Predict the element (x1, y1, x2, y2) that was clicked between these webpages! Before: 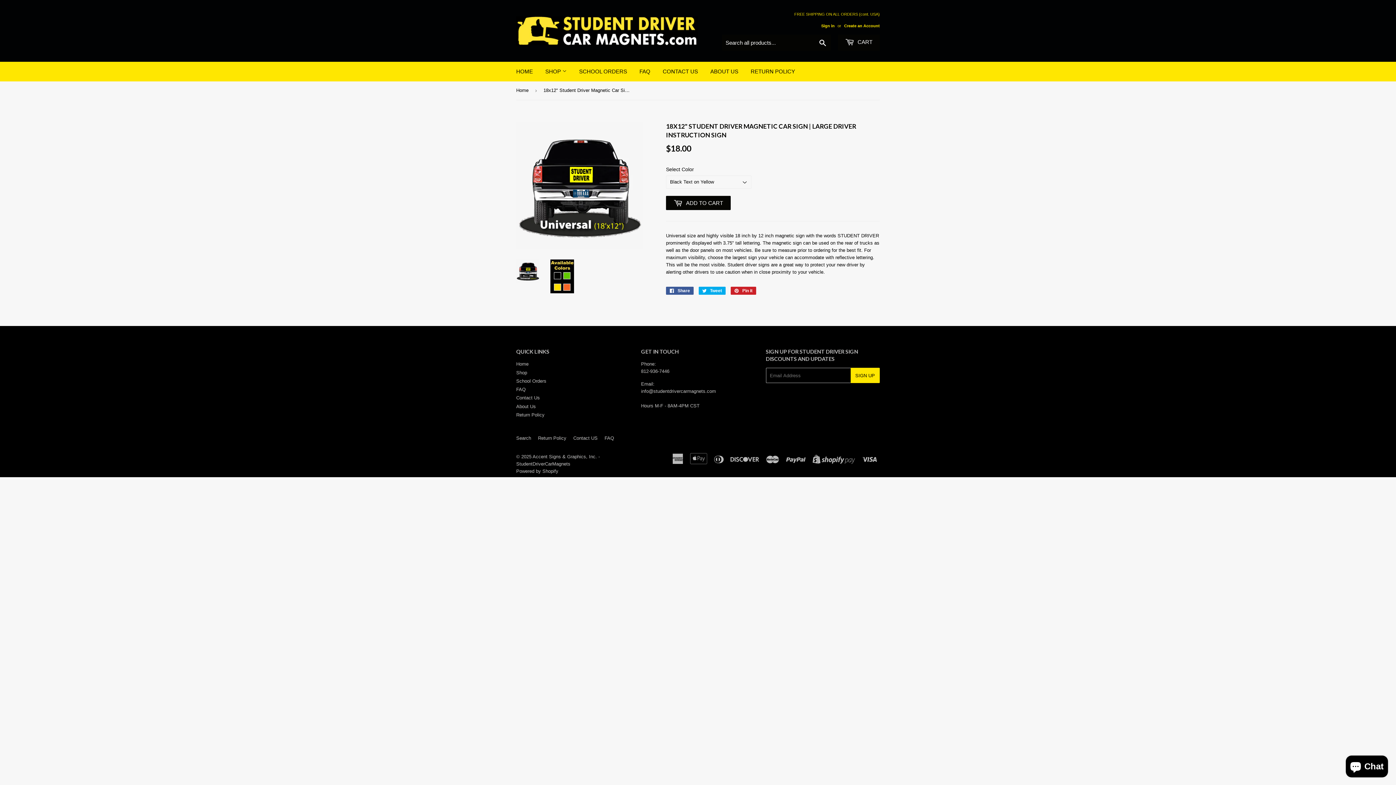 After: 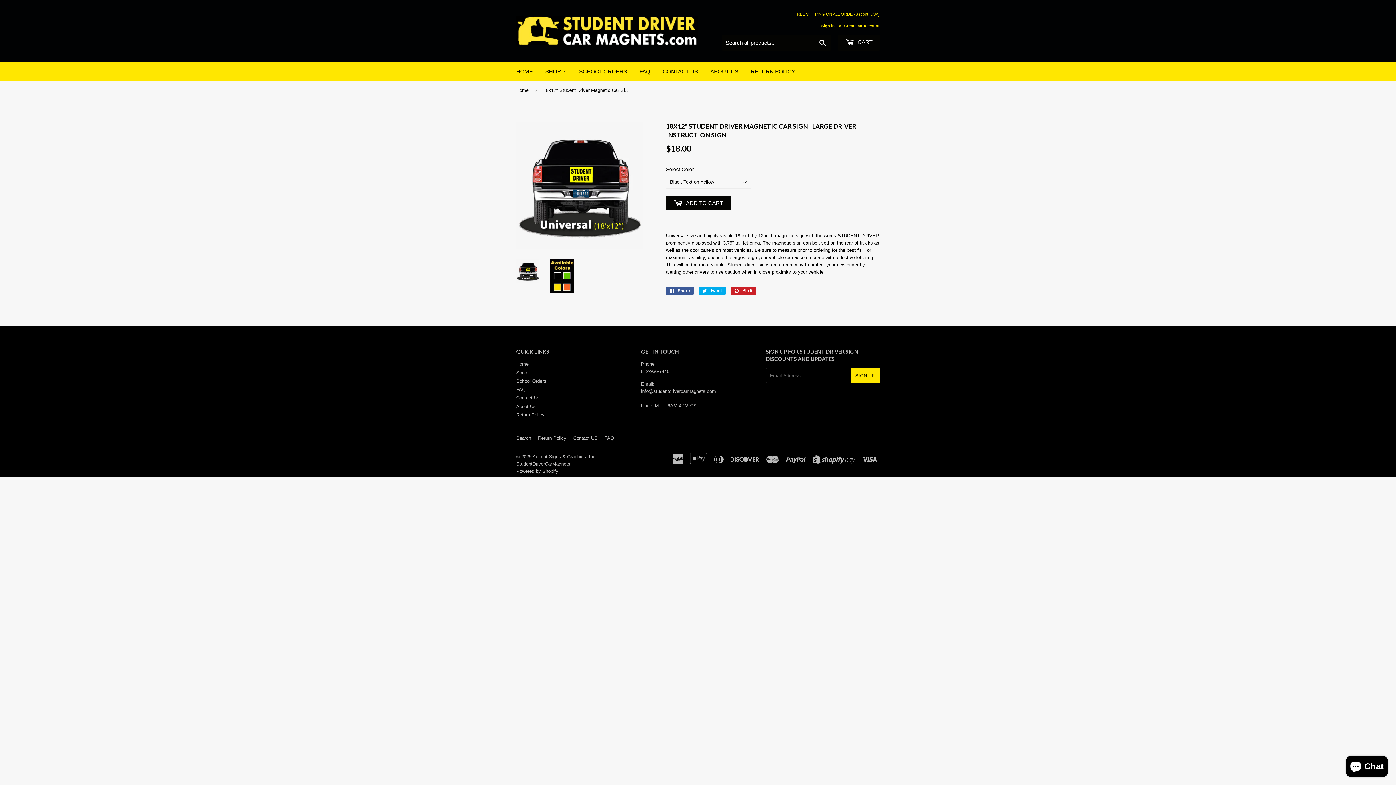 Action: bbox: (516, 259, 539, 282)